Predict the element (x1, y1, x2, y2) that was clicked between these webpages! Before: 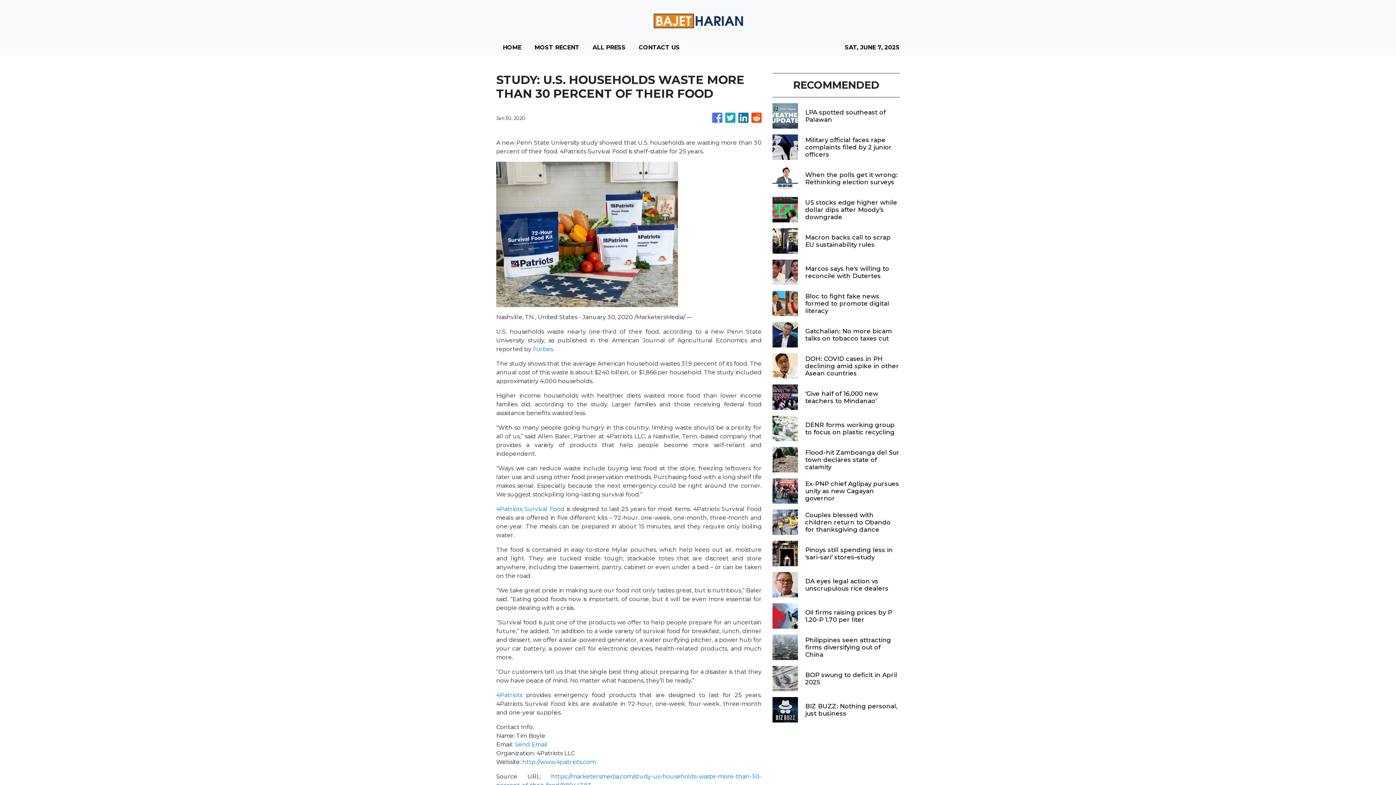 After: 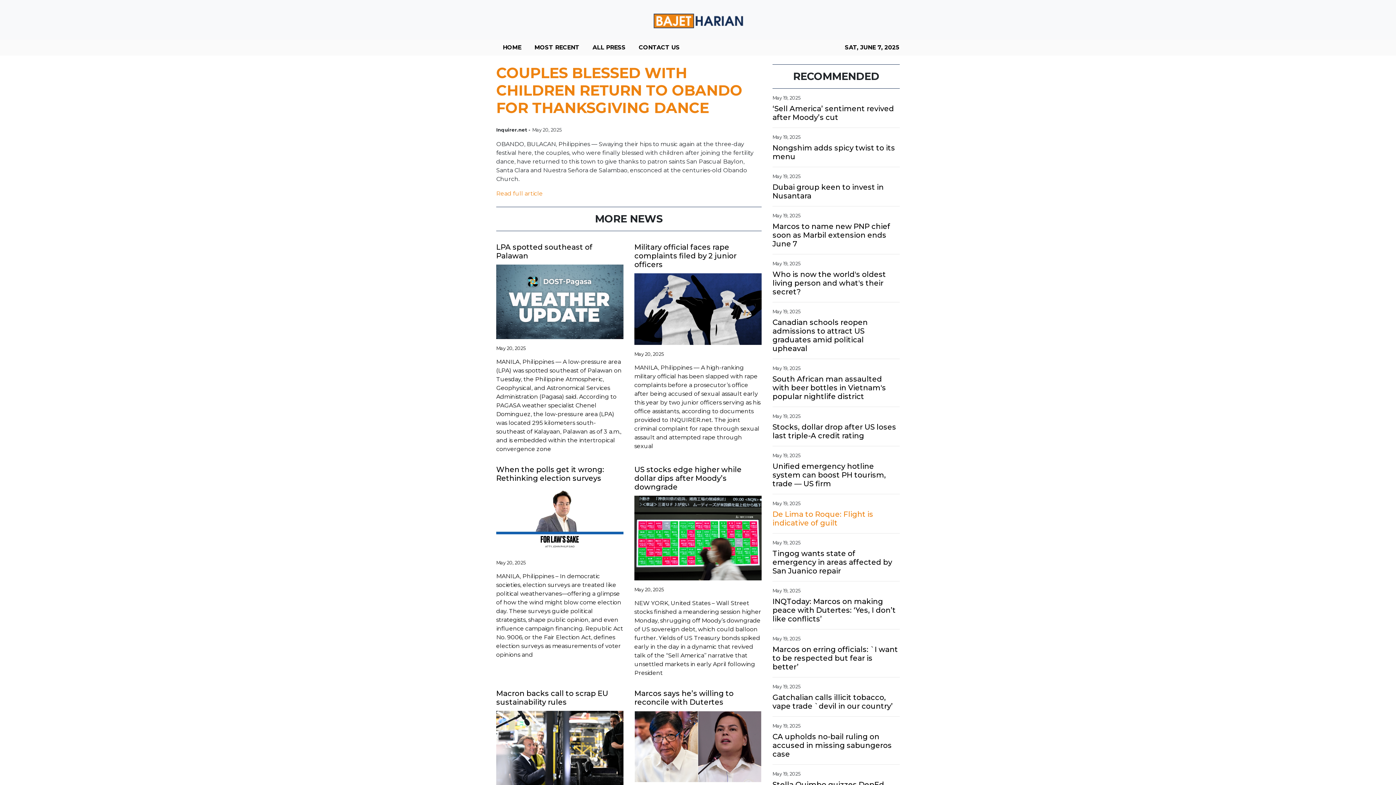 Action: bbox: (805, 511, 900, 533) label: Couples blessed with children return to Obando for thanksgiving dance